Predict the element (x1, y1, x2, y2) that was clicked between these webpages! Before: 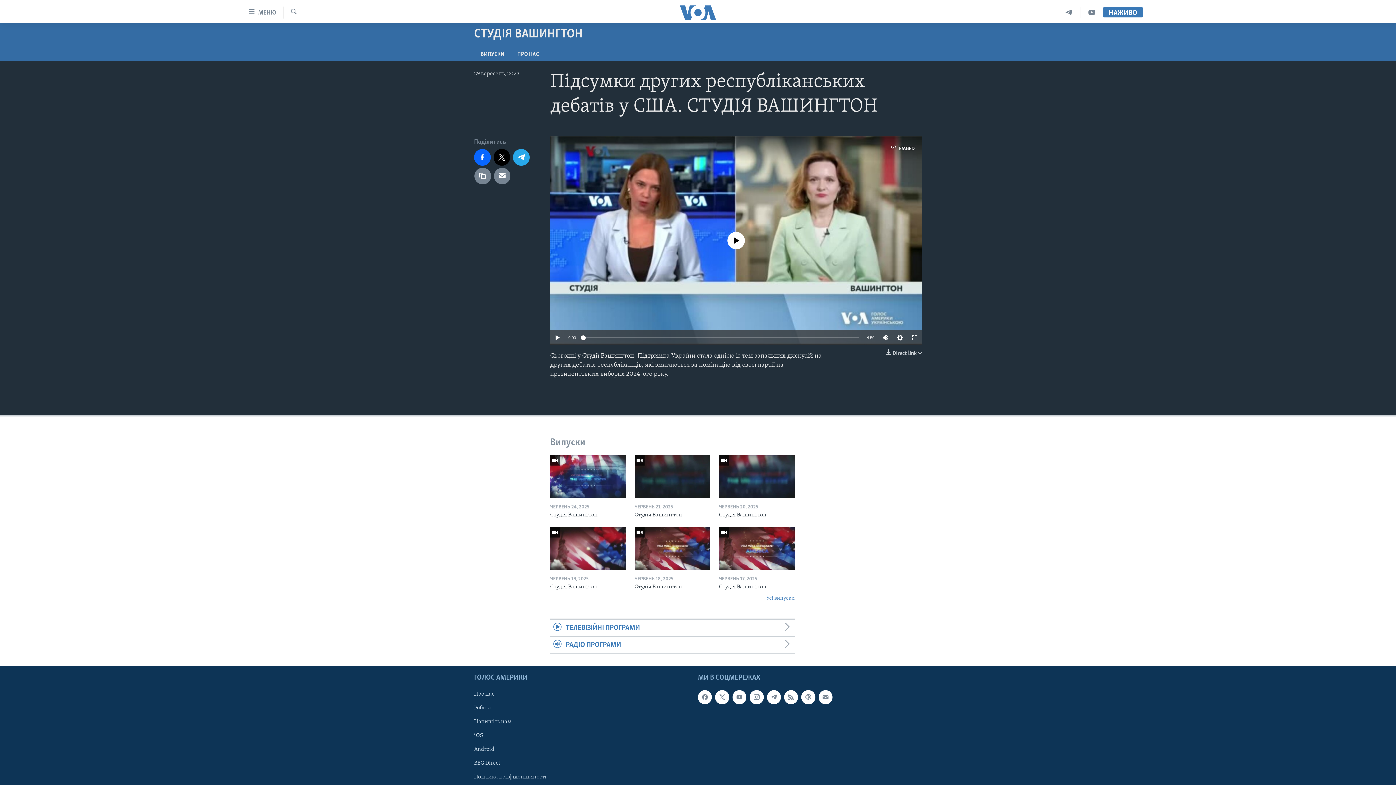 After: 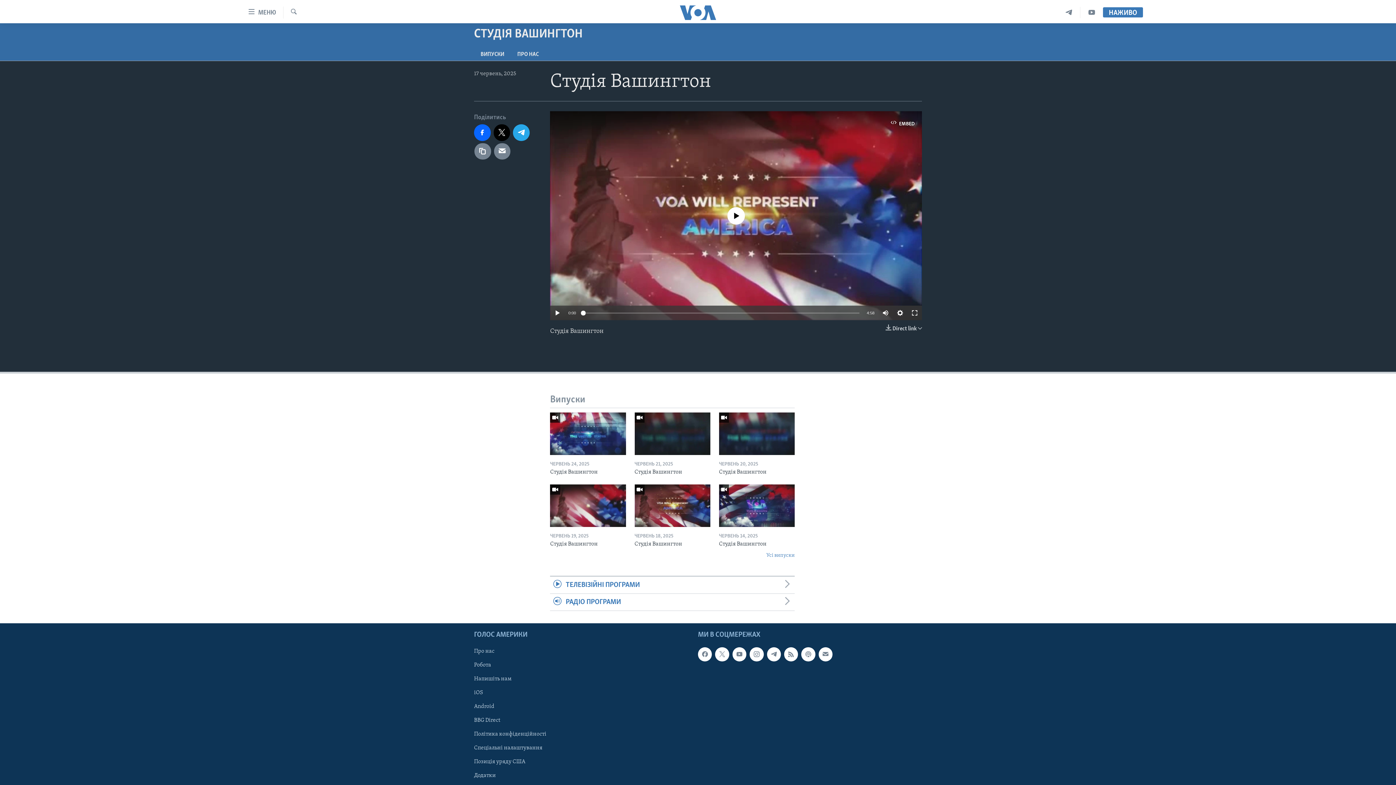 Action: label: Студія Вашингтон bbox: (719, 583, 794, 595)